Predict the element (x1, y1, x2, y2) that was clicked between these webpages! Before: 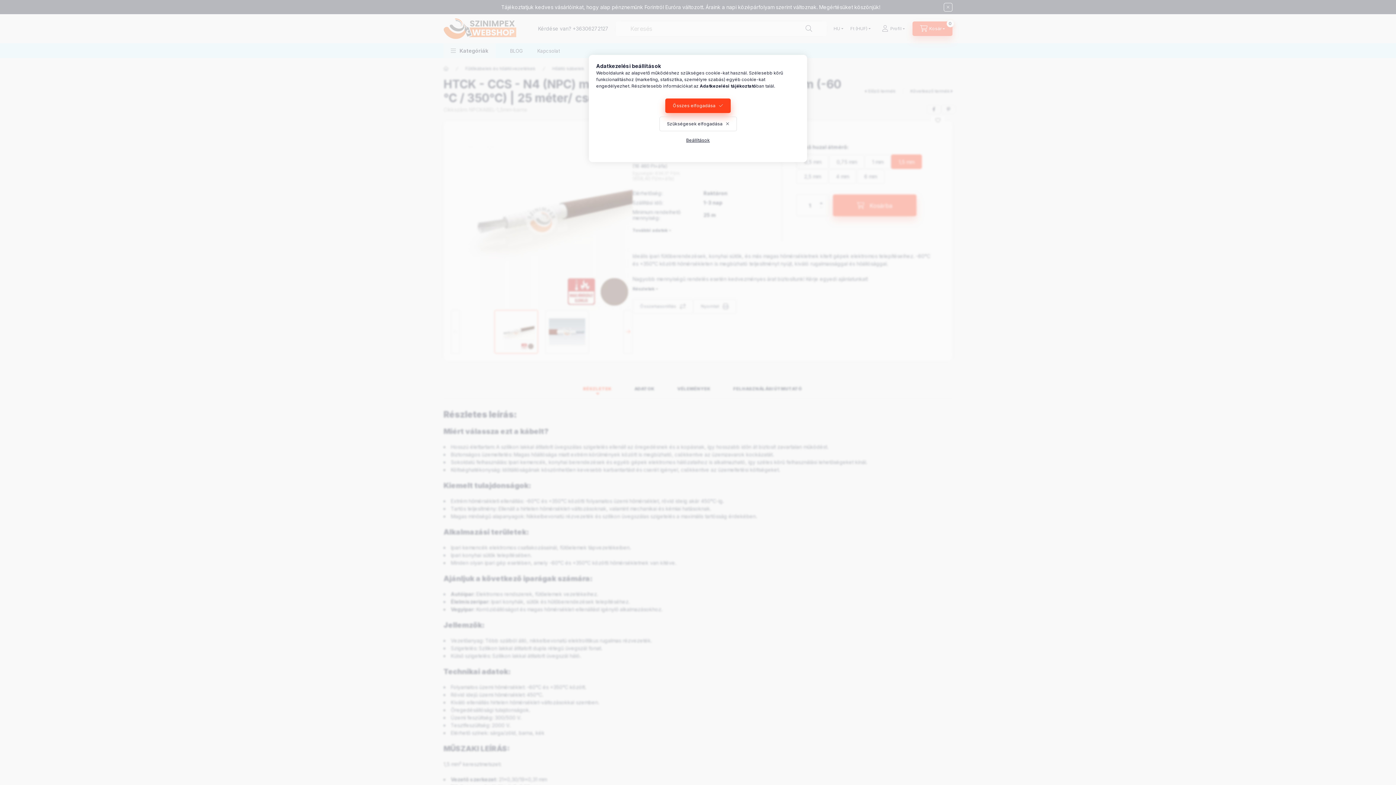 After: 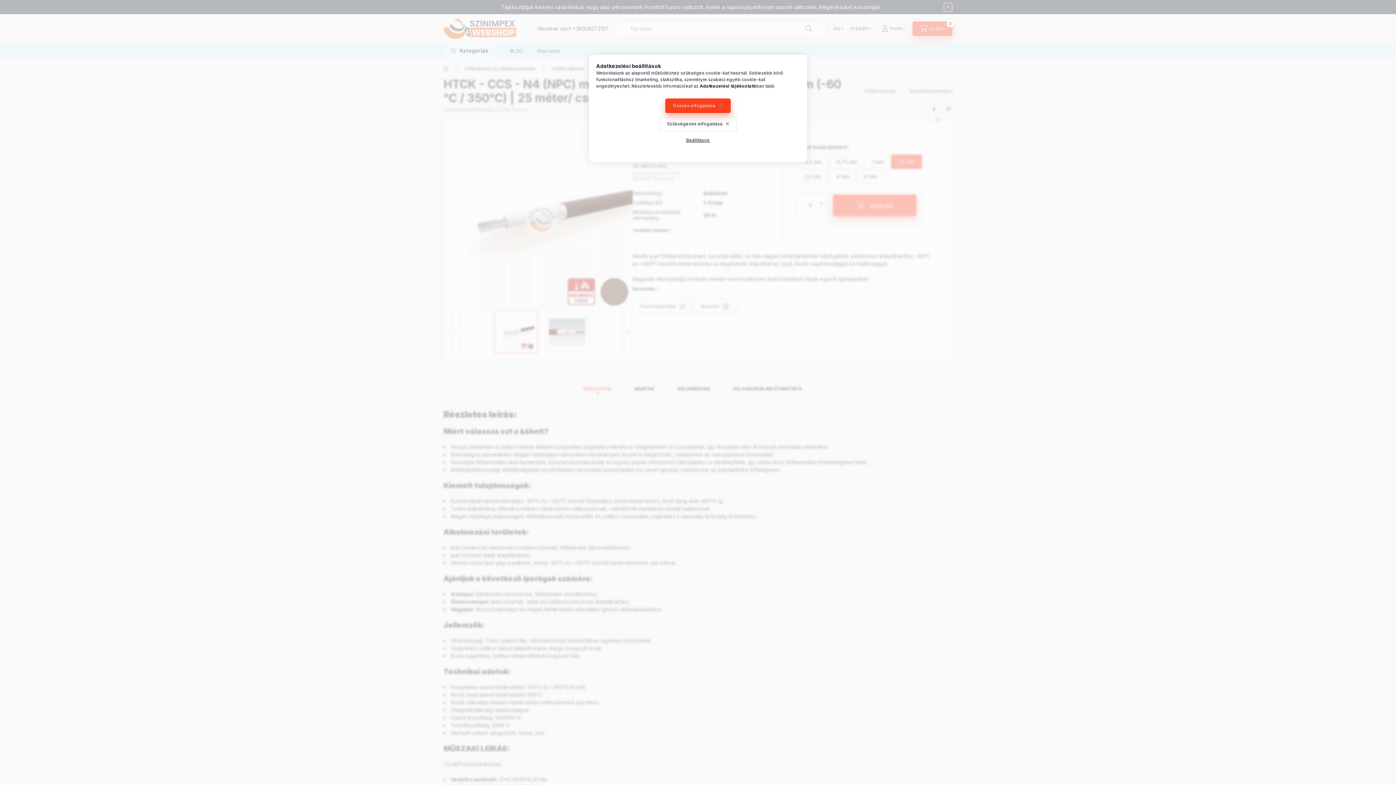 Action: bbox: (700, 83, 756, 88) label: Adatkezelési tájékoztató